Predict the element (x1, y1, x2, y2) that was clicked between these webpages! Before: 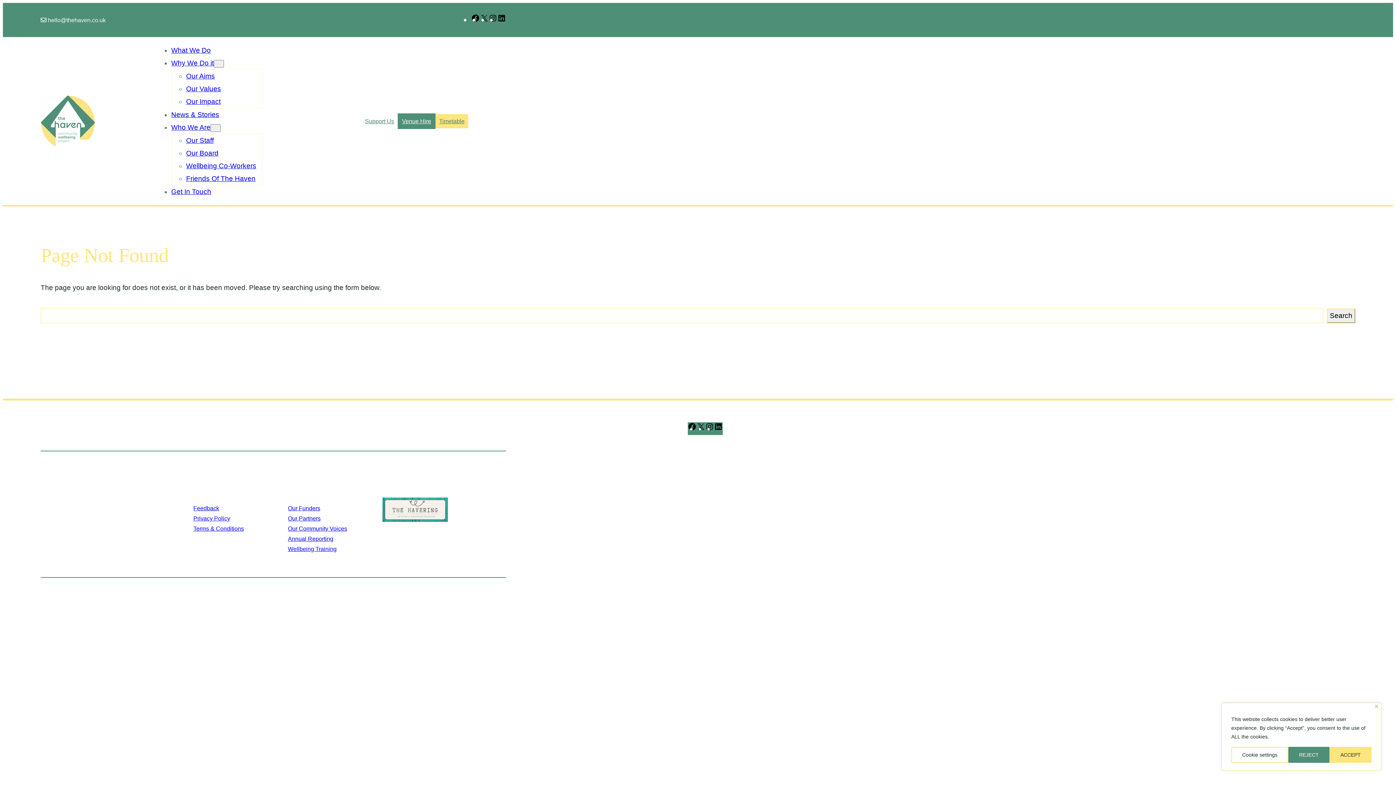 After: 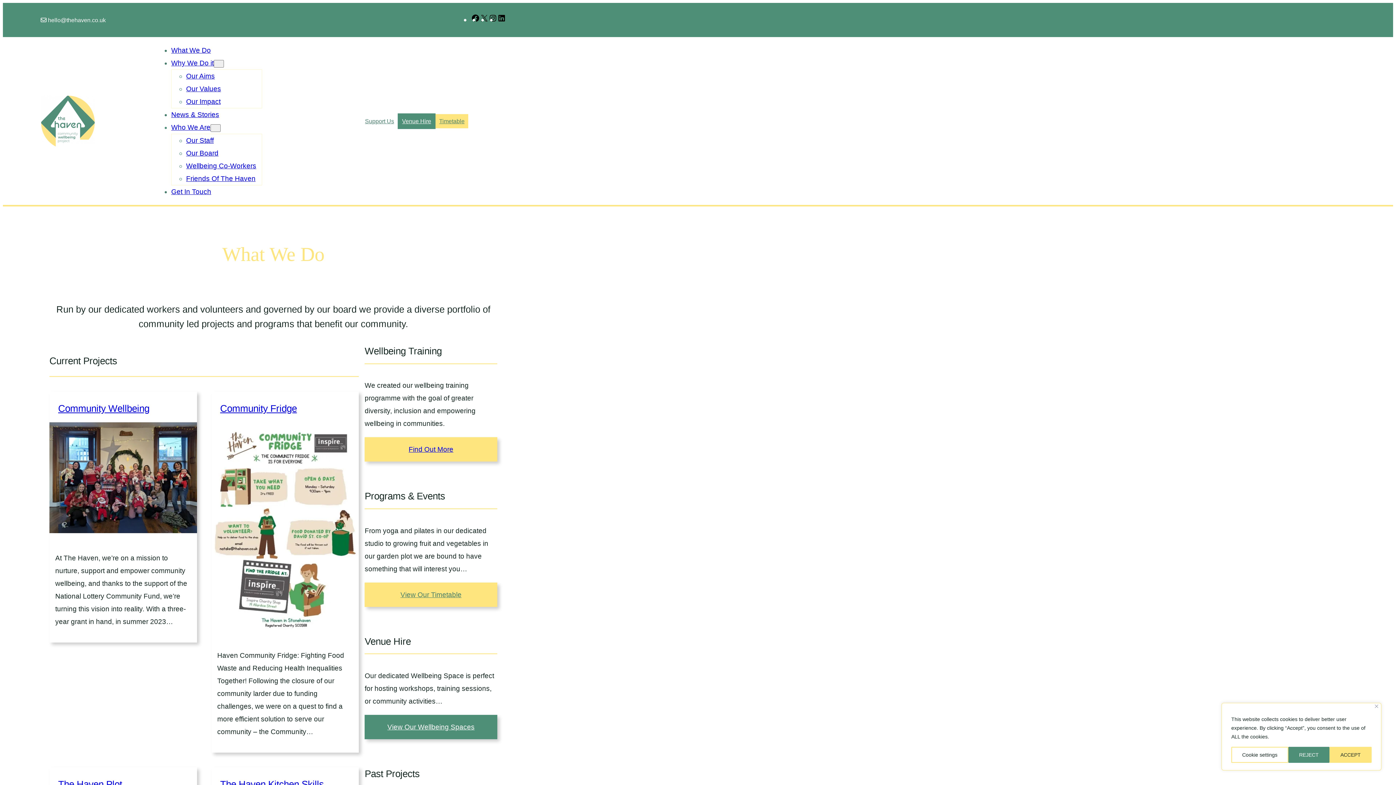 Action: label: What We Do bbox: (171, 46, 210, 54)